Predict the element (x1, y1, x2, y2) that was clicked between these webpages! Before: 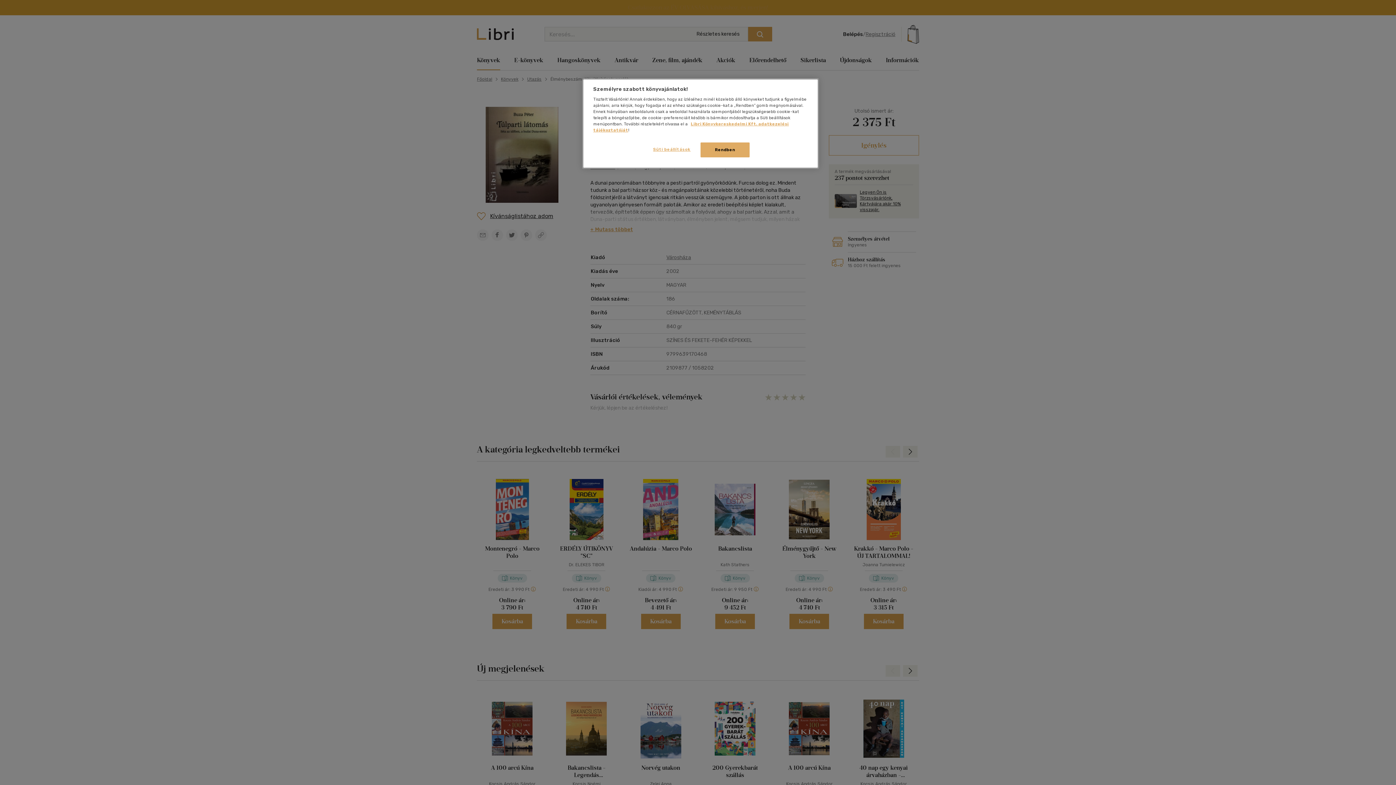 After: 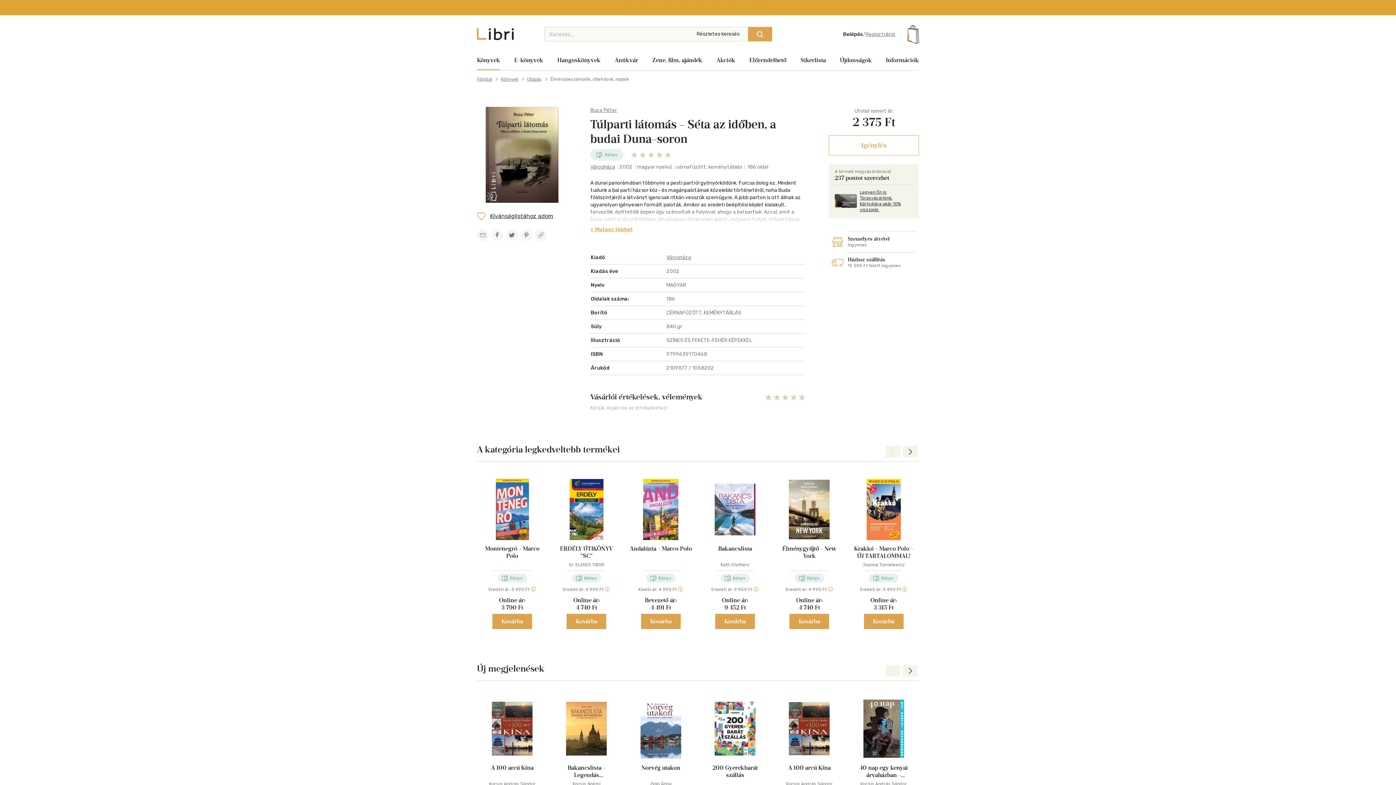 Action: label: Rendben bbox: (700, 142, 749, 157)